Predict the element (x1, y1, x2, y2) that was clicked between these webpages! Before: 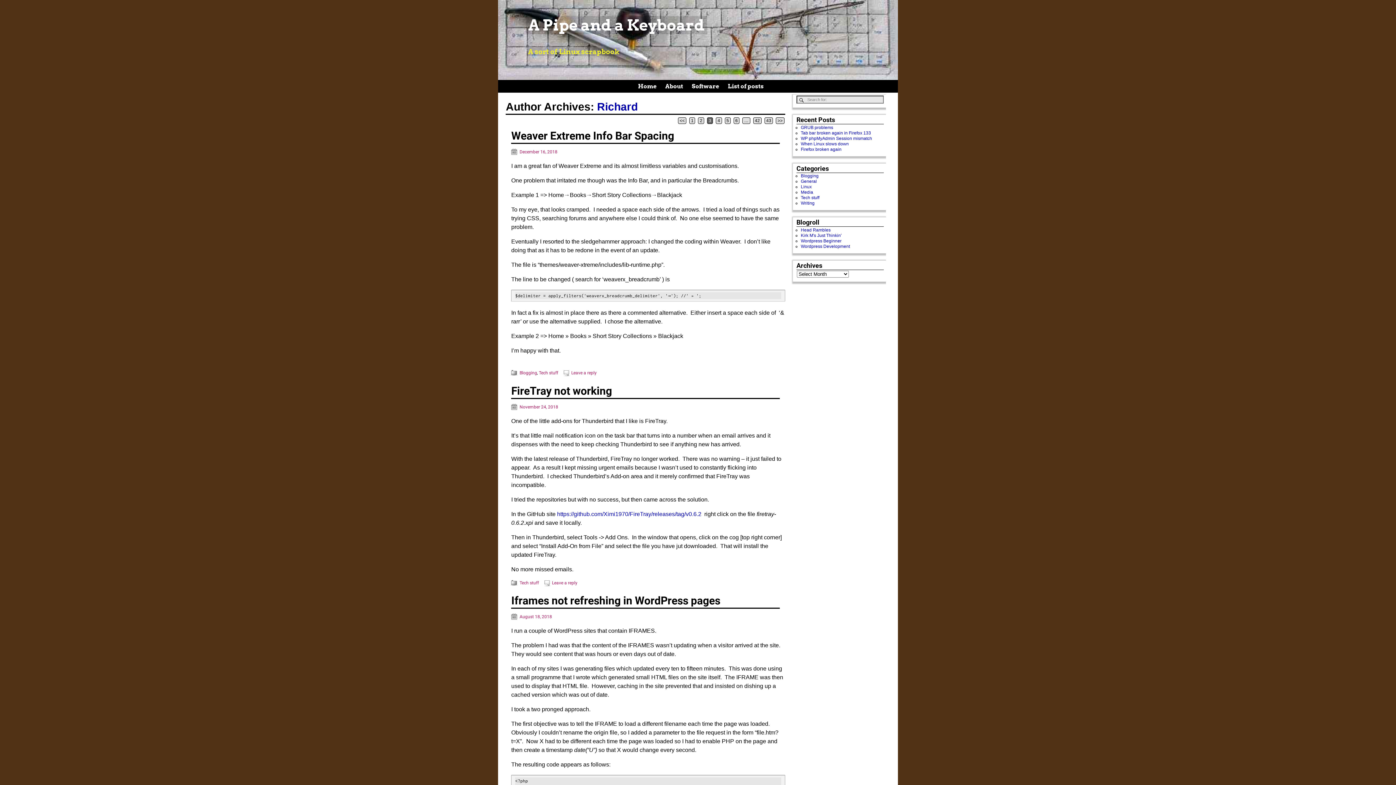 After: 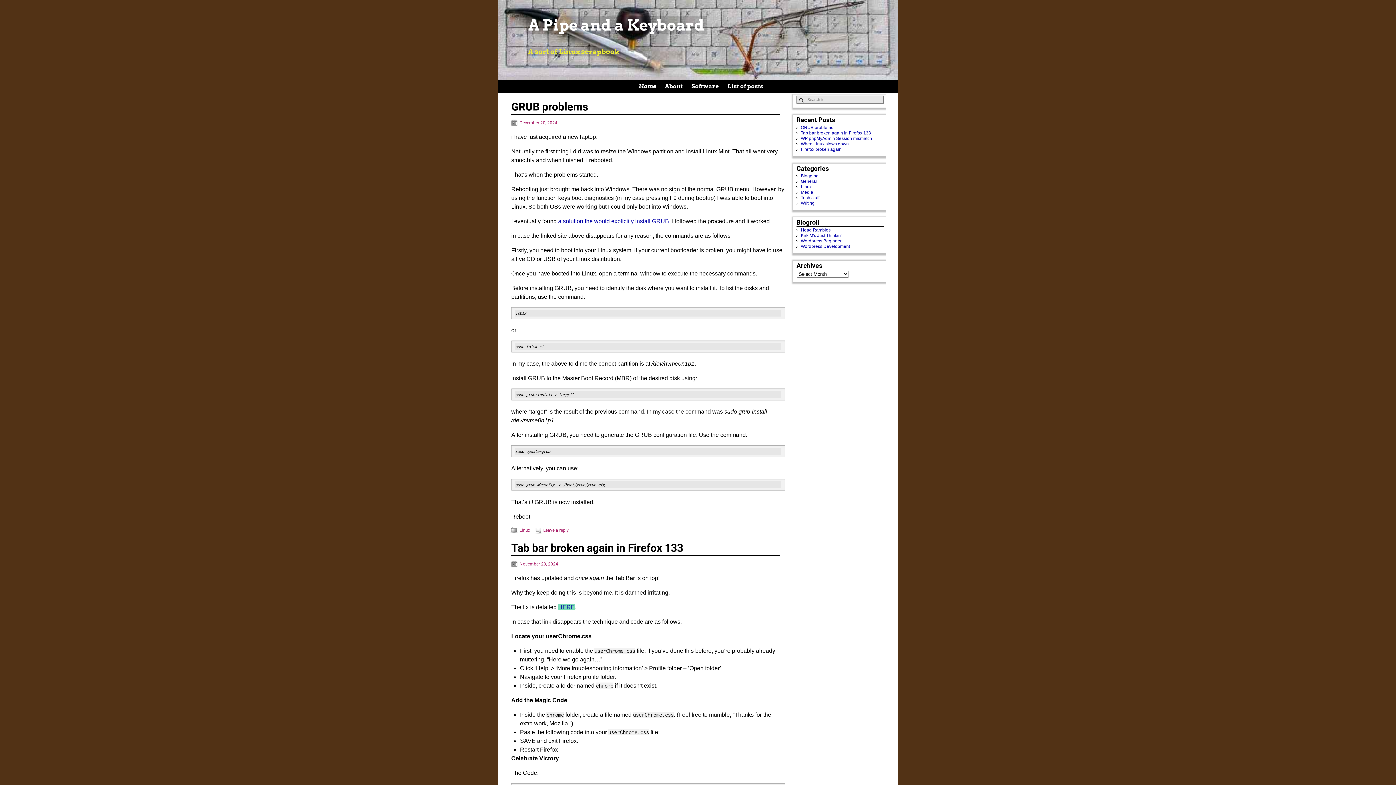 Action: bbox: (633, 80, 661, 92) label: Home